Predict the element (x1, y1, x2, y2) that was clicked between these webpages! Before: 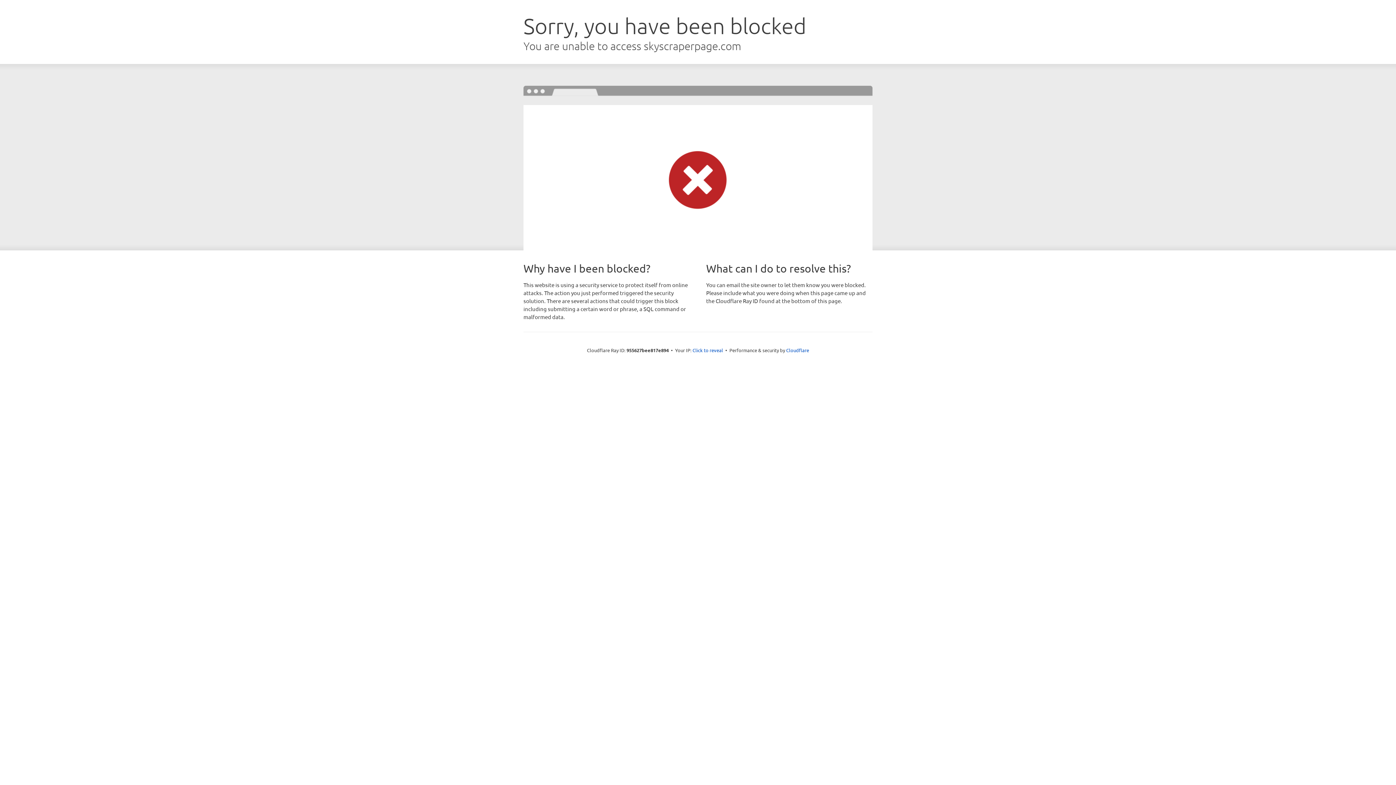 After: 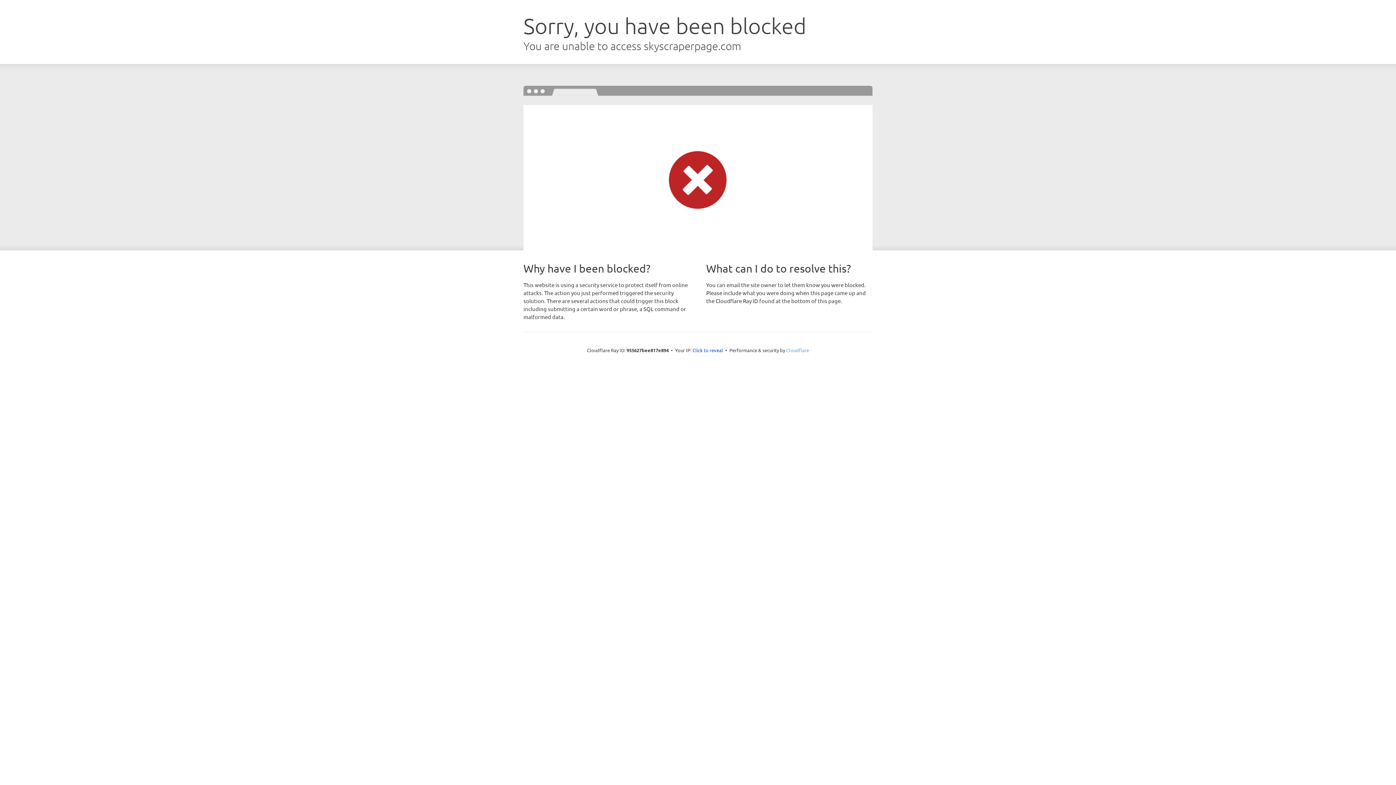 Action: bbox: (786, 347, 809, 353) label: Cloudflare